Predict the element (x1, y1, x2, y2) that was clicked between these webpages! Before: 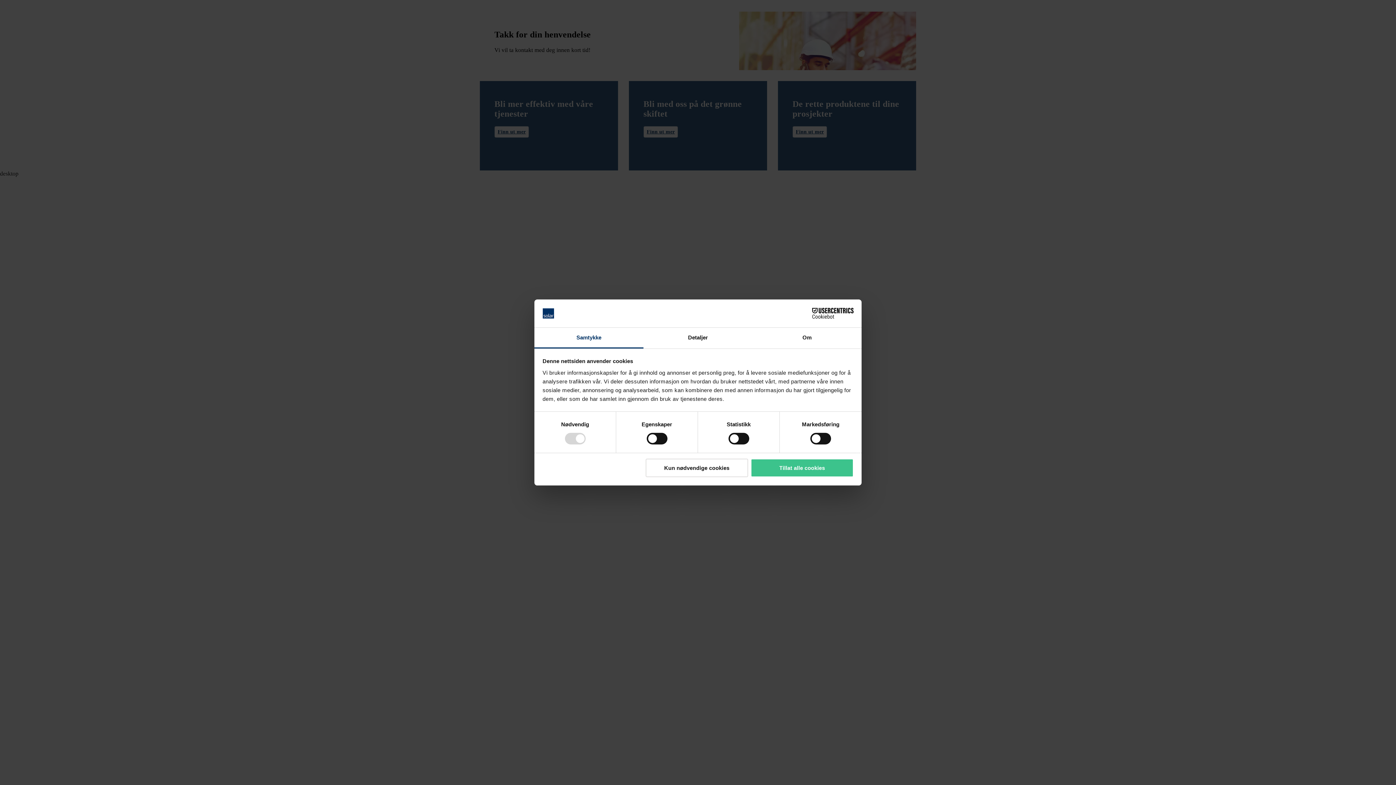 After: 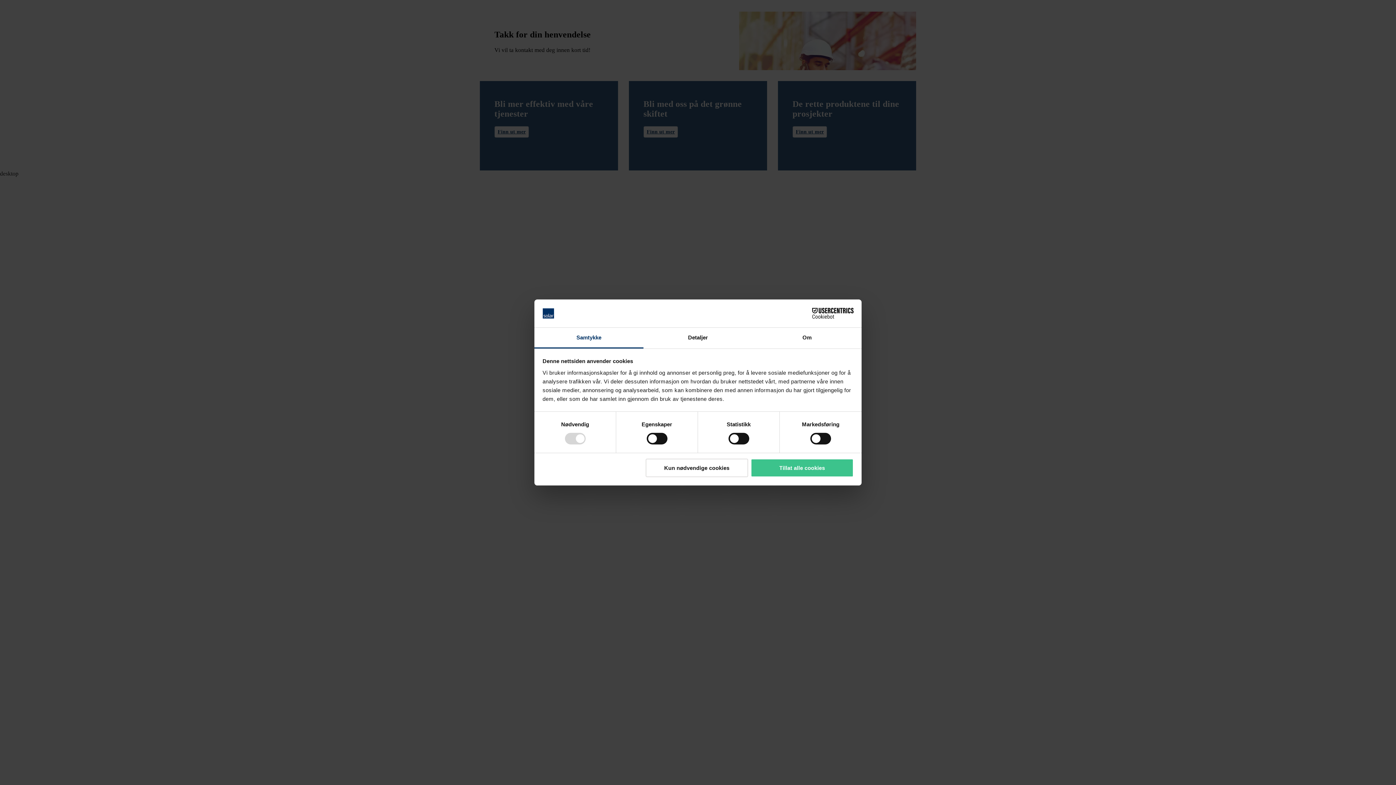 Action: label: Cookiebot - opens in a new window bbox: (790, 308, 853, 319)